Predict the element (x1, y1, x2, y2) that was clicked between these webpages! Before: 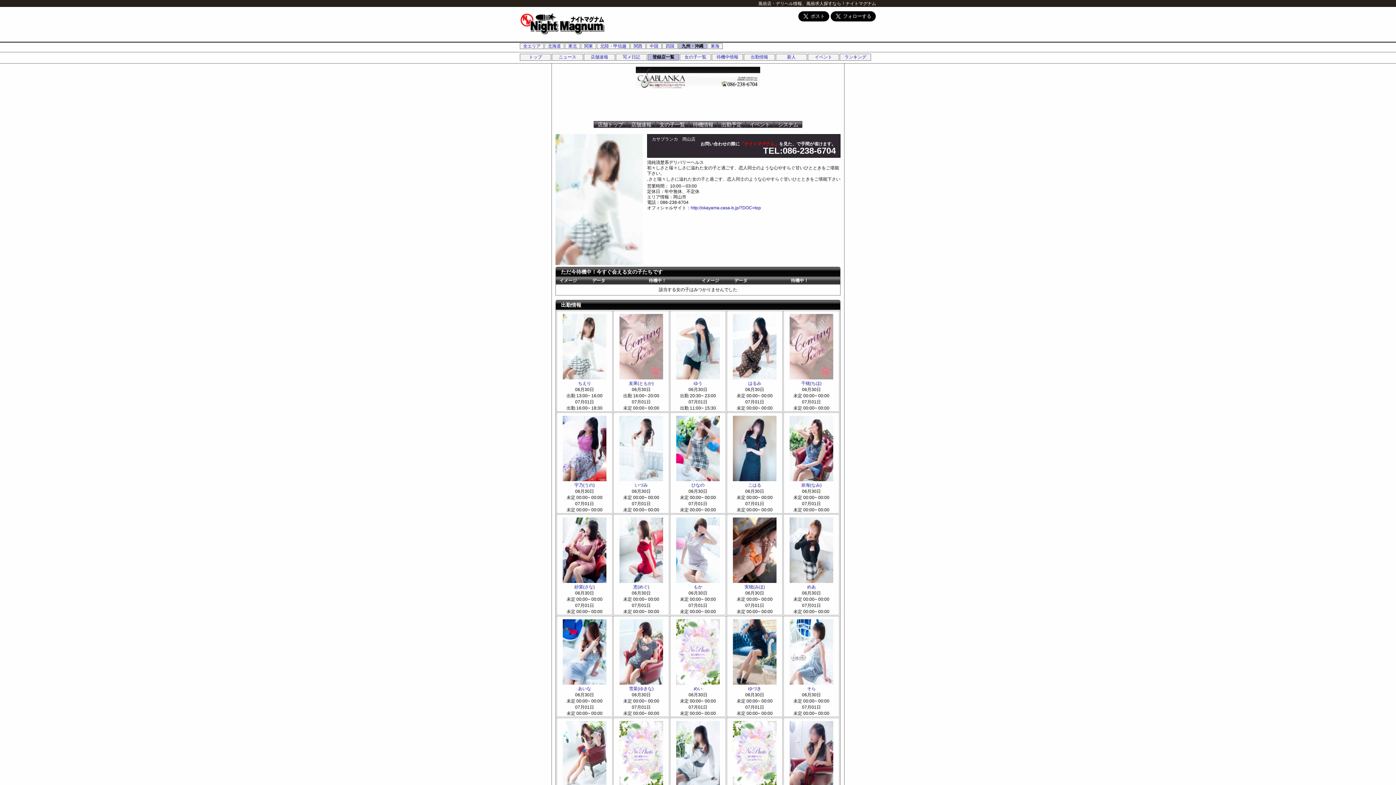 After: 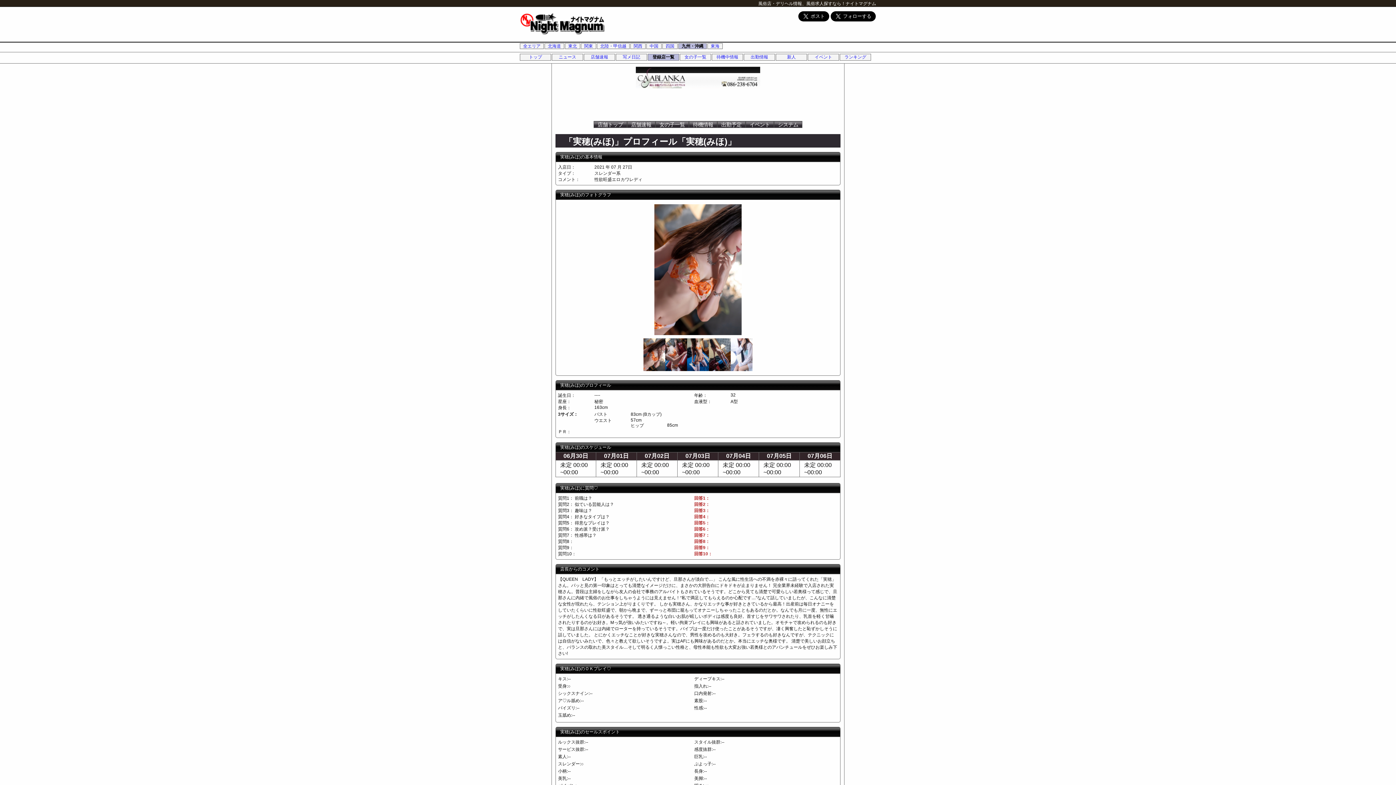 Action: label: 実穂(みほ) bbox: (744, 584, 765, 589)